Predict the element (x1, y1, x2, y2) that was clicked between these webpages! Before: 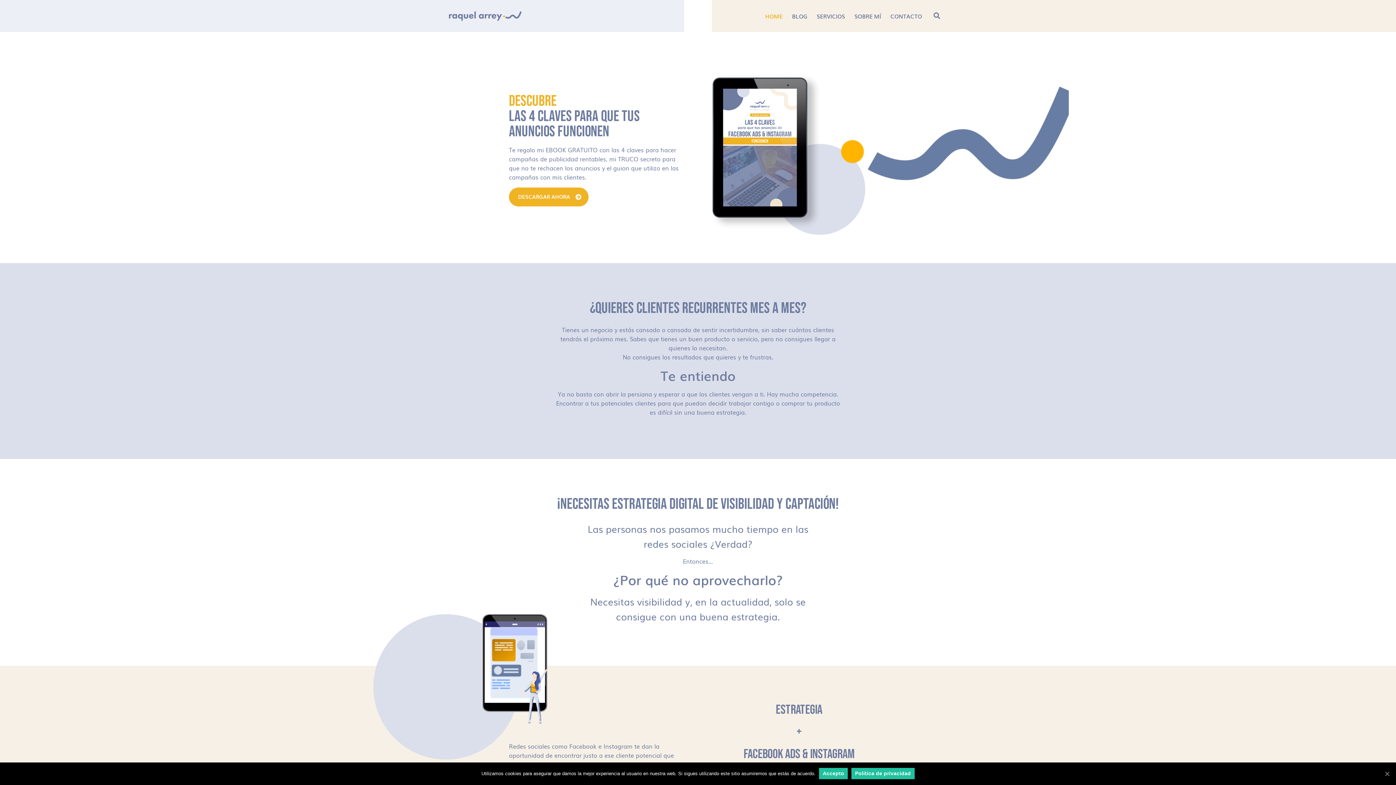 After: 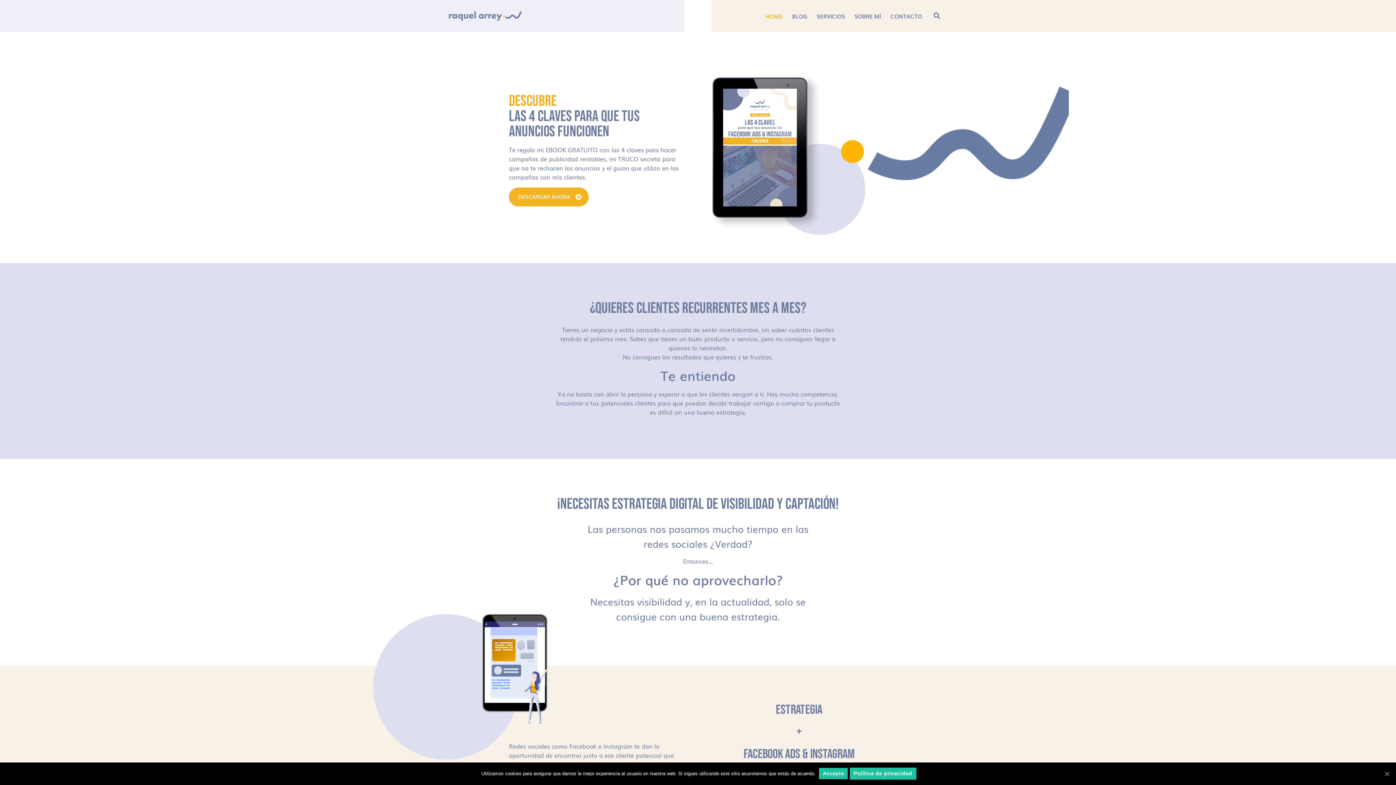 Action: bbox: (851, 768, 914, 779) label: Política de privacidad